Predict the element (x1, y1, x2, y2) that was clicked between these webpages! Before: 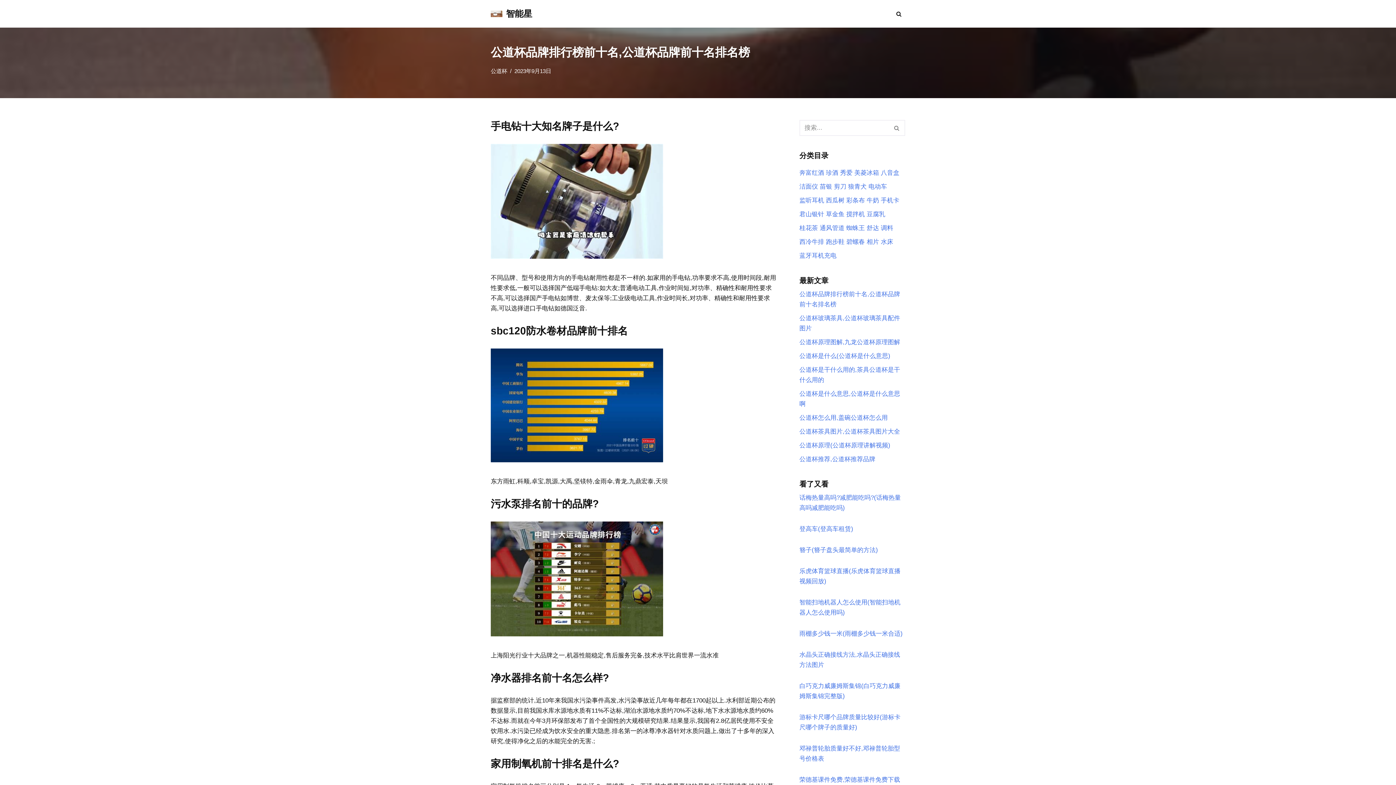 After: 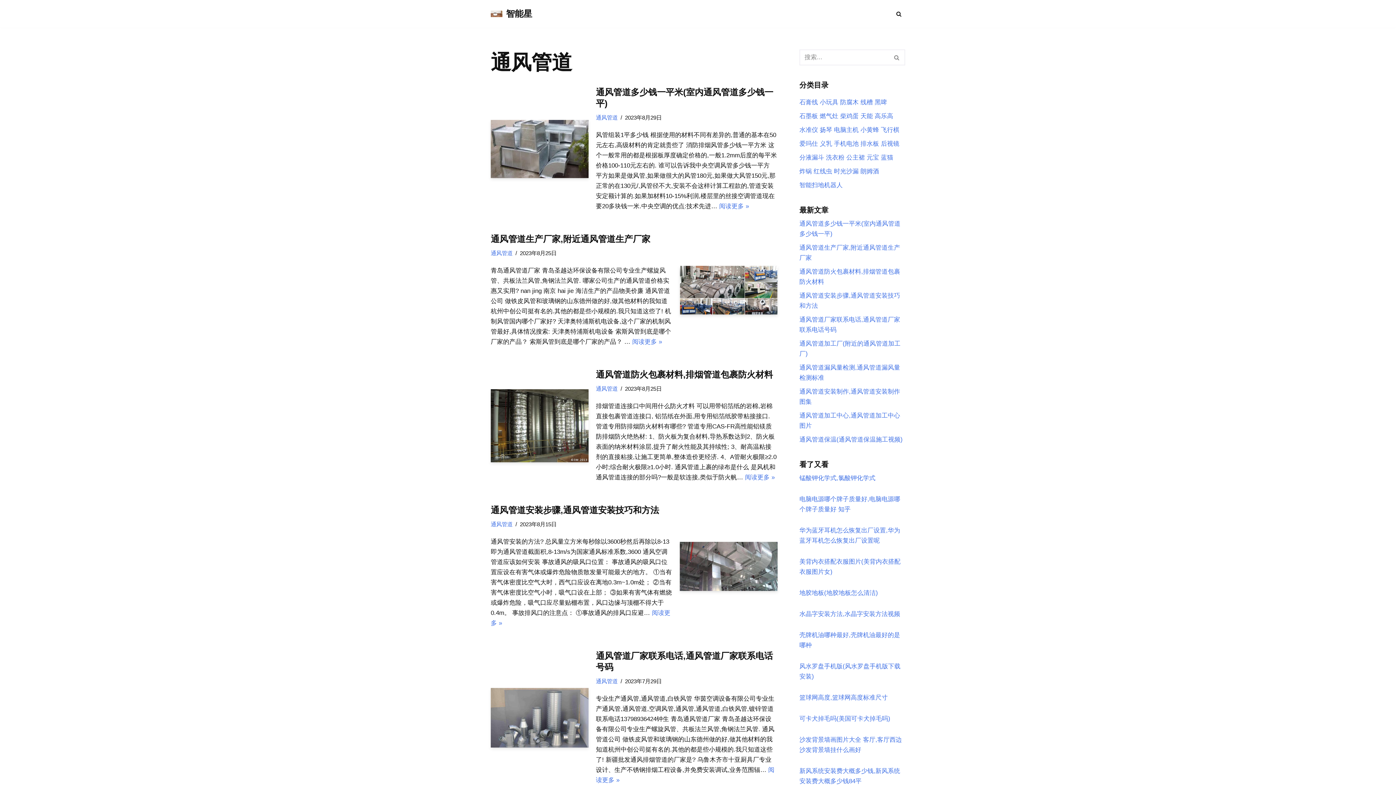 Action: label: 通风管道 bbox: (820, 224, 844, 231)